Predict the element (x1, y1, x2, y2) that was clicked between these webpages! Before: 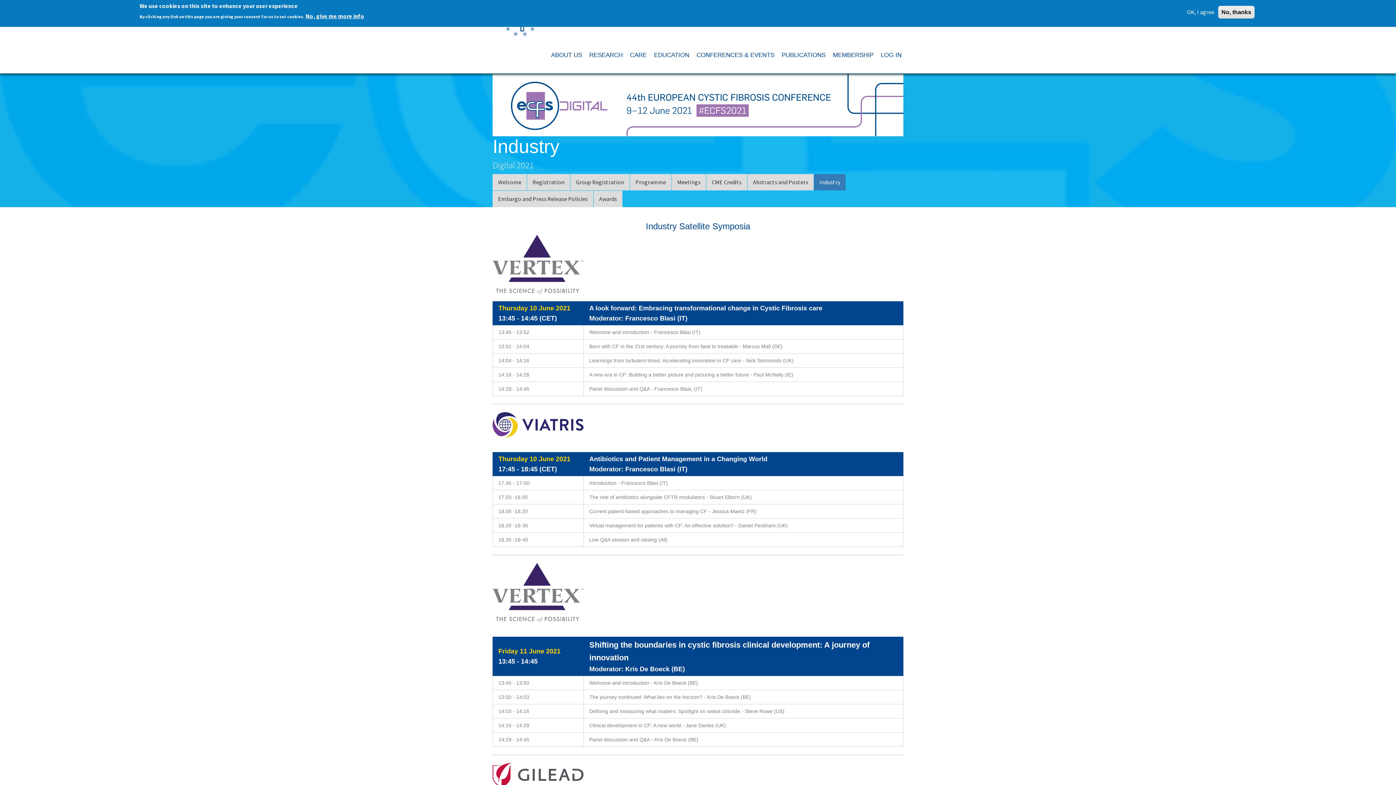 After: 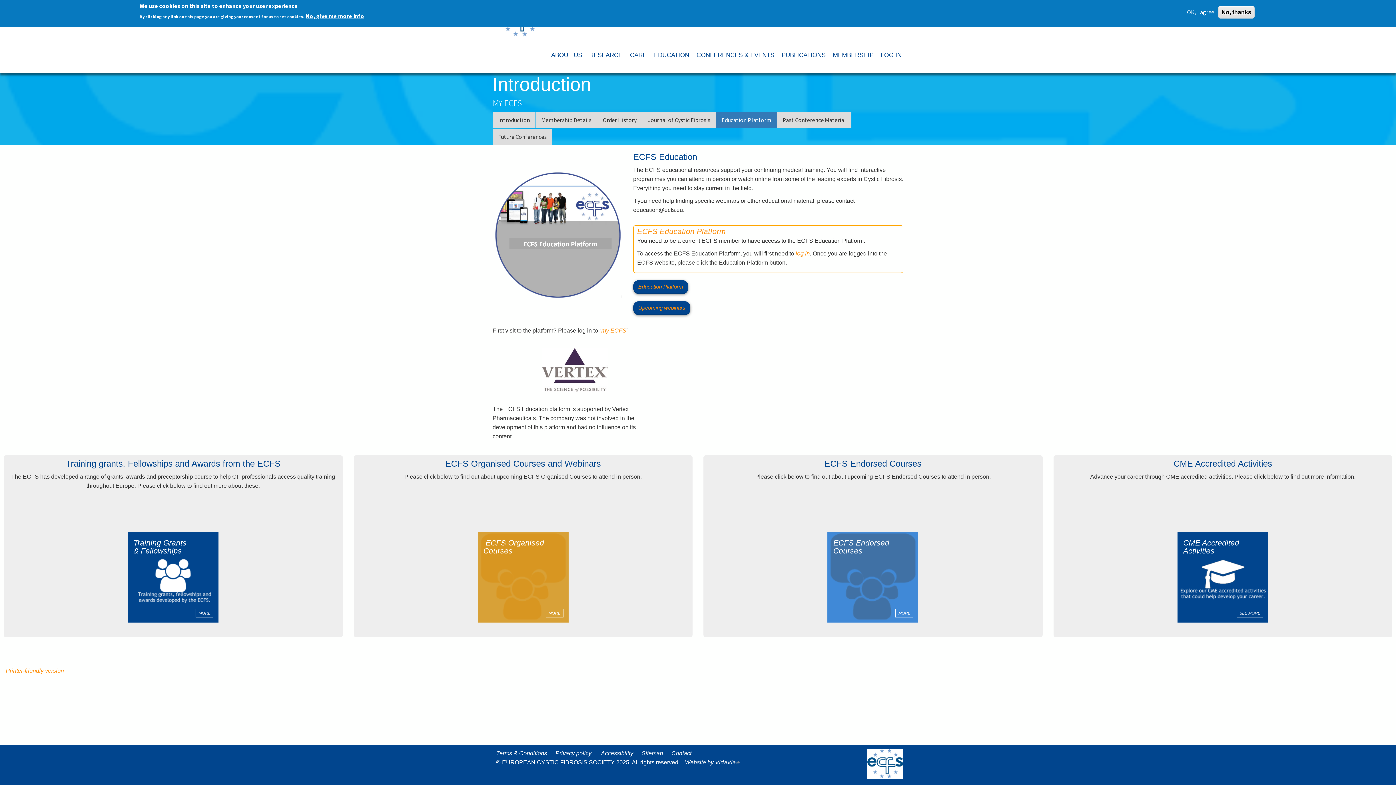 Action: label: EDUCATION bbox: (648, 37, 691, 73)